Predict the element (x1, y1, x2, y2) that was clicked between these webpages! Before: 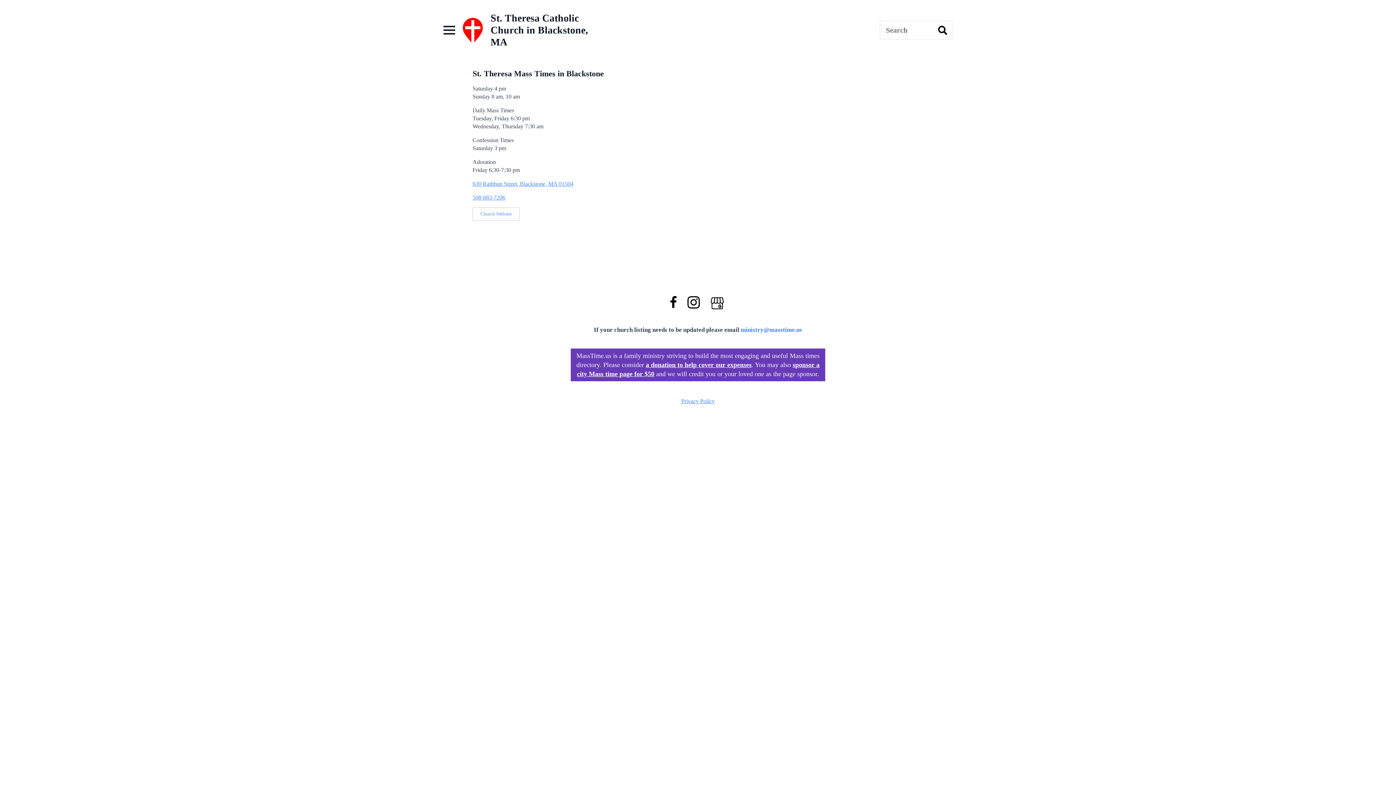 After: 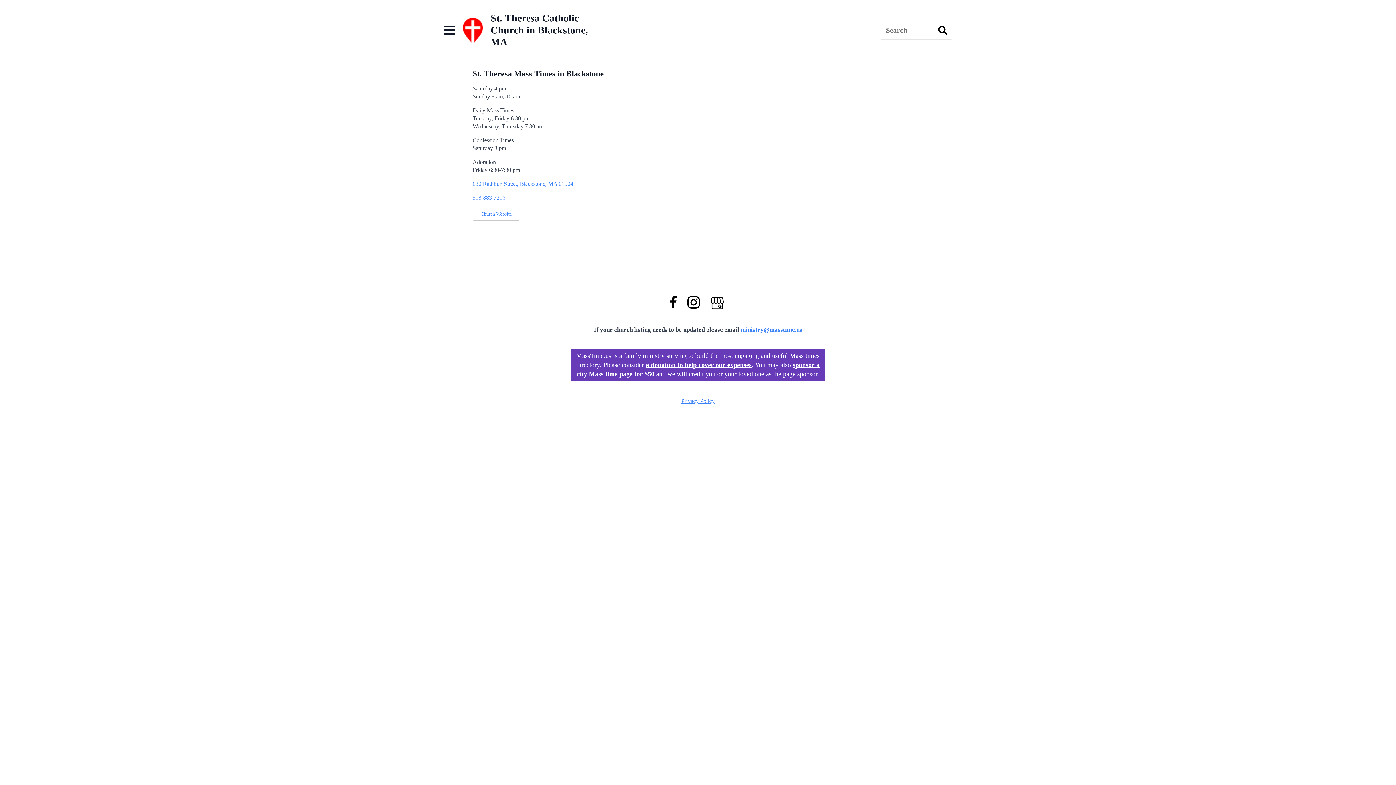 Action: bbox: (670, 304, 687, 310)